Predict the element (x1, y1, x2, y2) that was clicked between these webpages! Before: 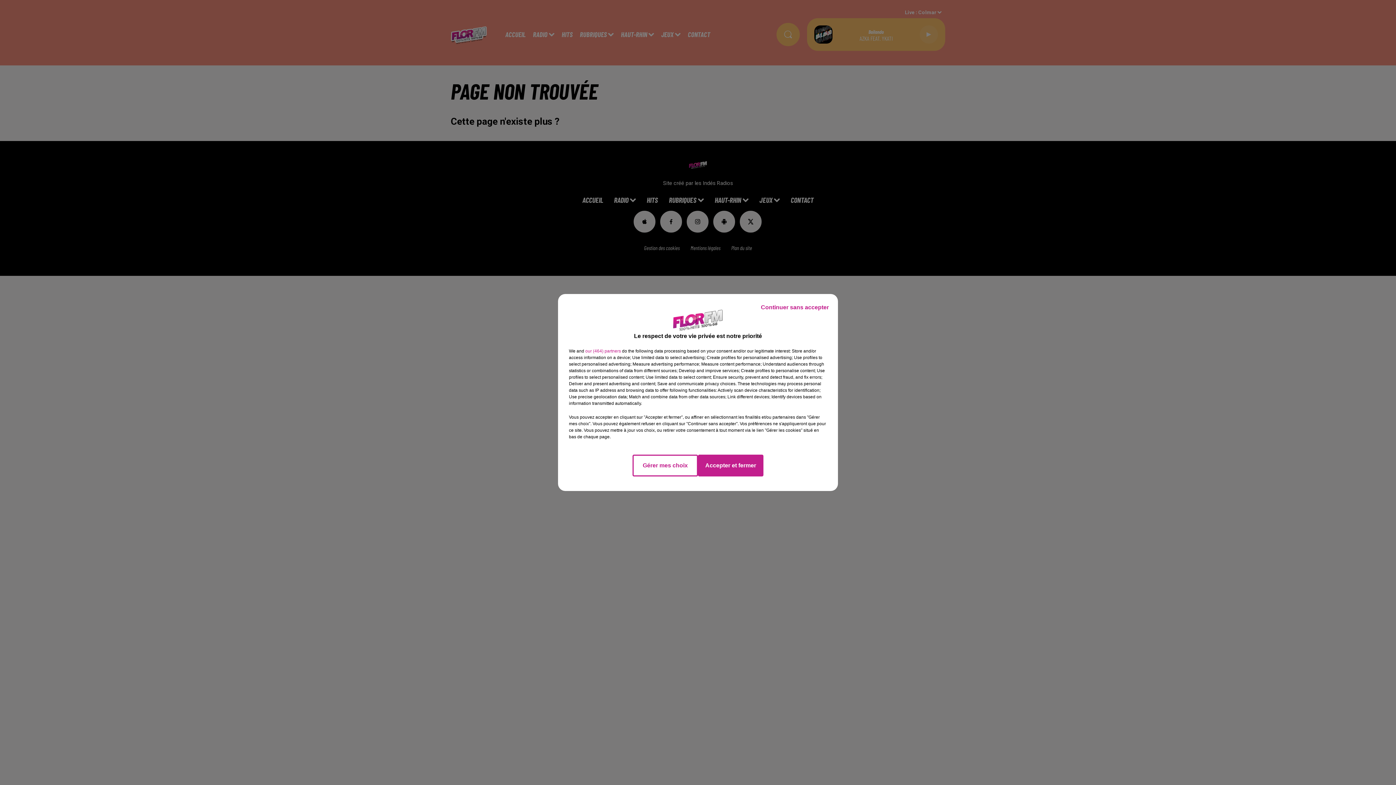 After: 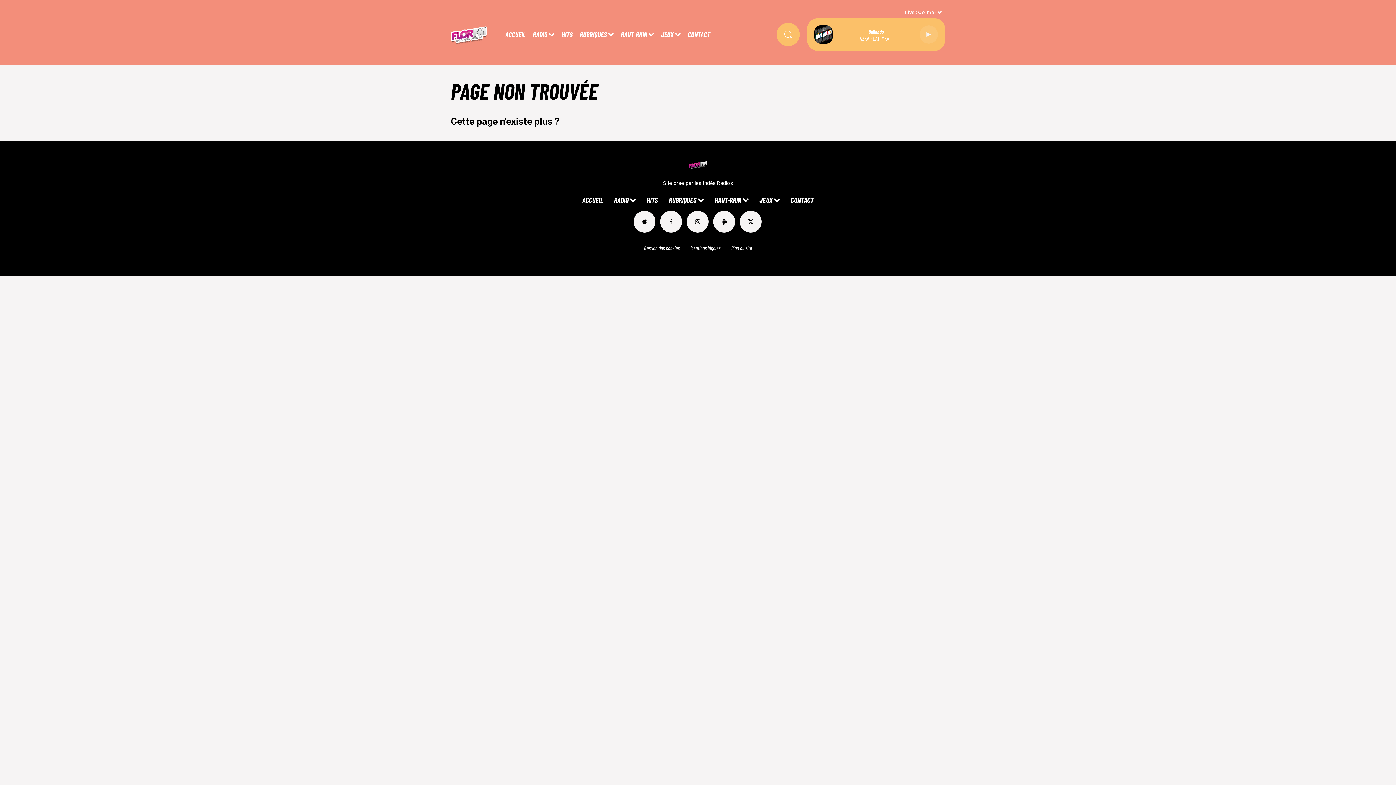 Action: bbox: (755, 297, 834, 317) label: Continuer sans accepter